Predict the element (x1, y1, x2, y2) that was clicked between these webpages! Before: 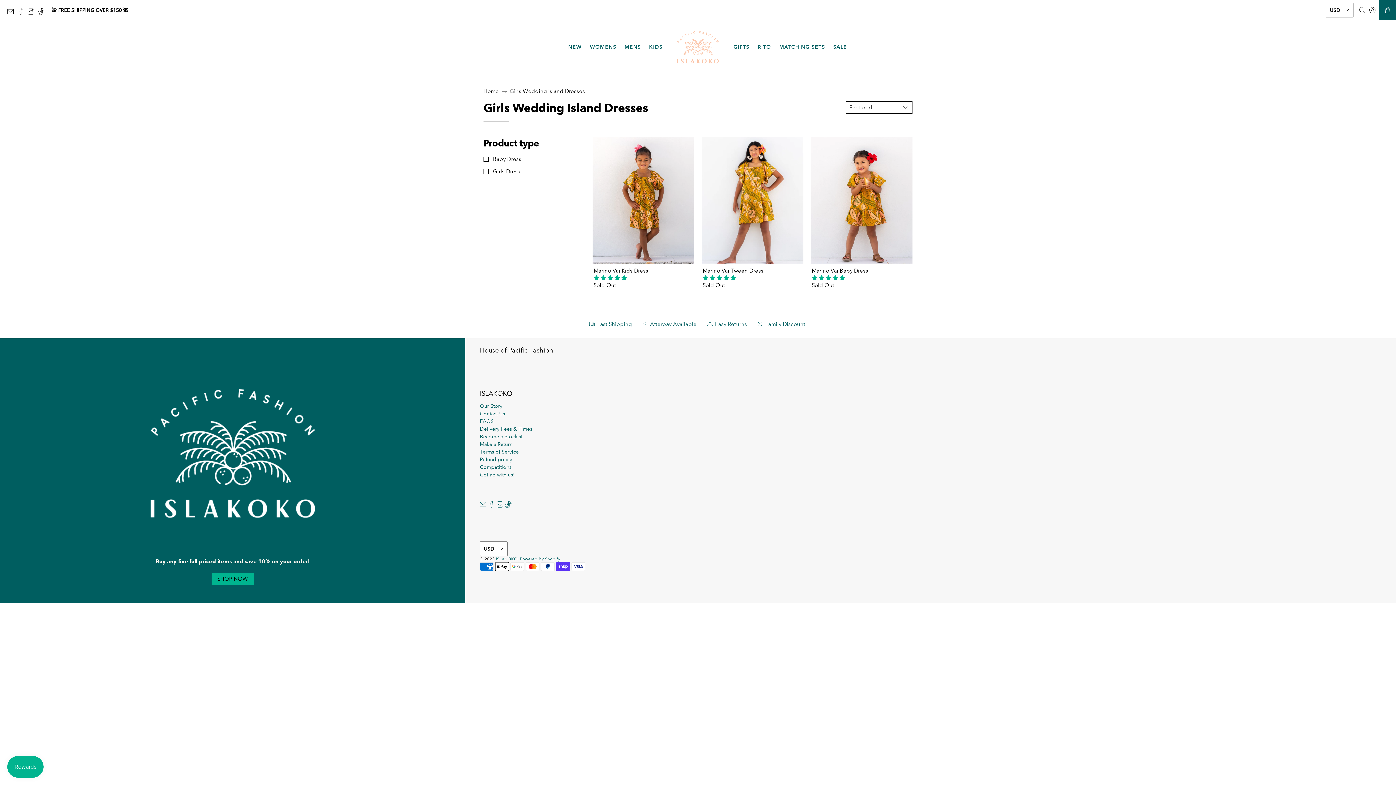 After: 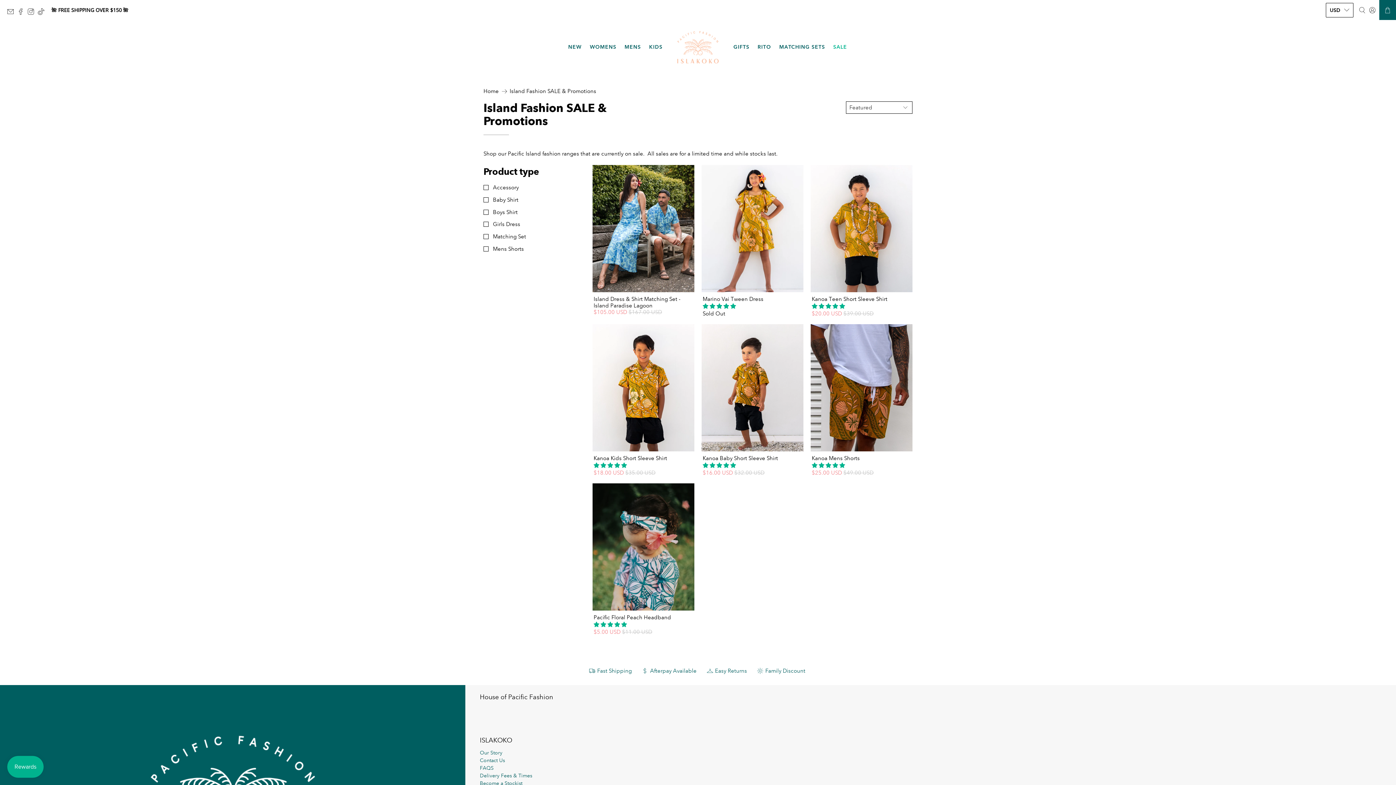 Action: bbox: (829, 37, 851, 56) label: SALE